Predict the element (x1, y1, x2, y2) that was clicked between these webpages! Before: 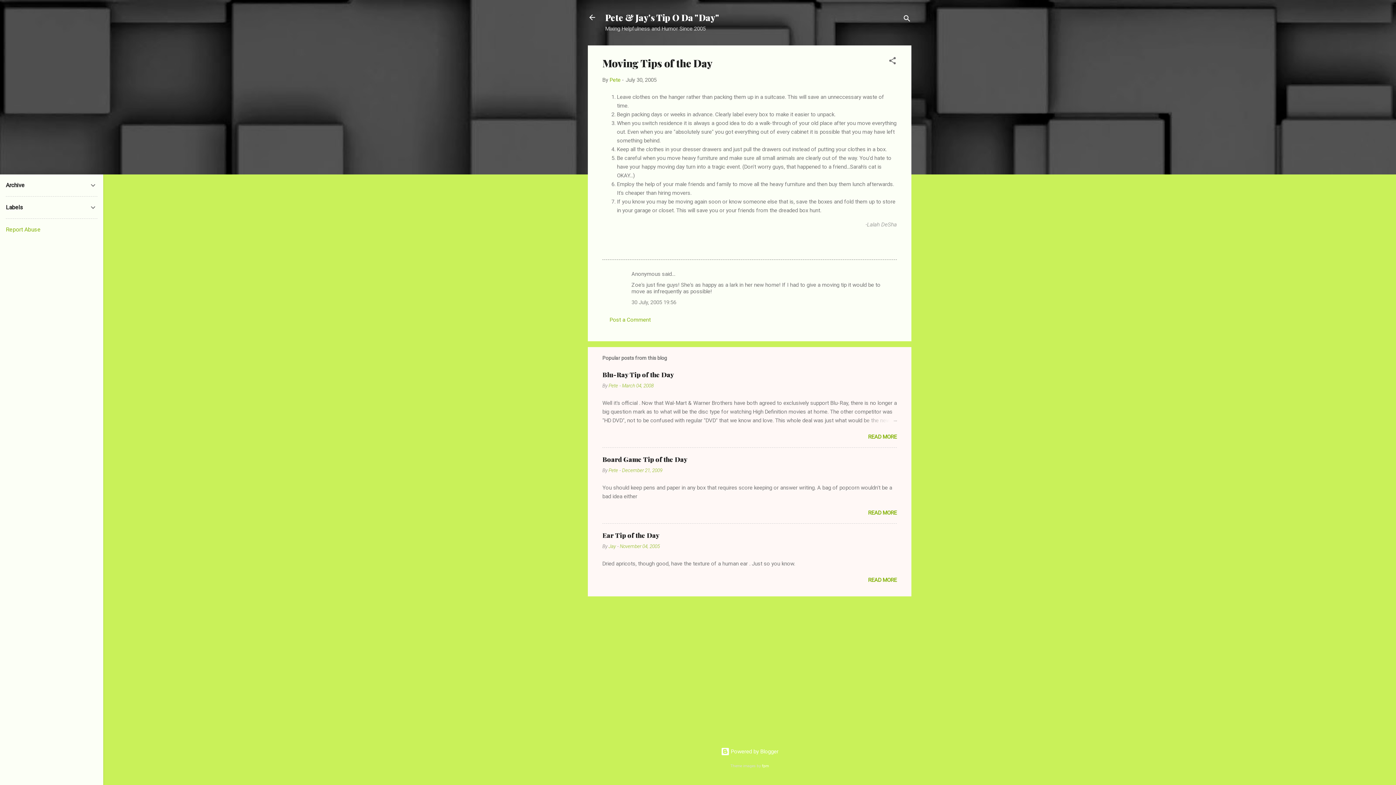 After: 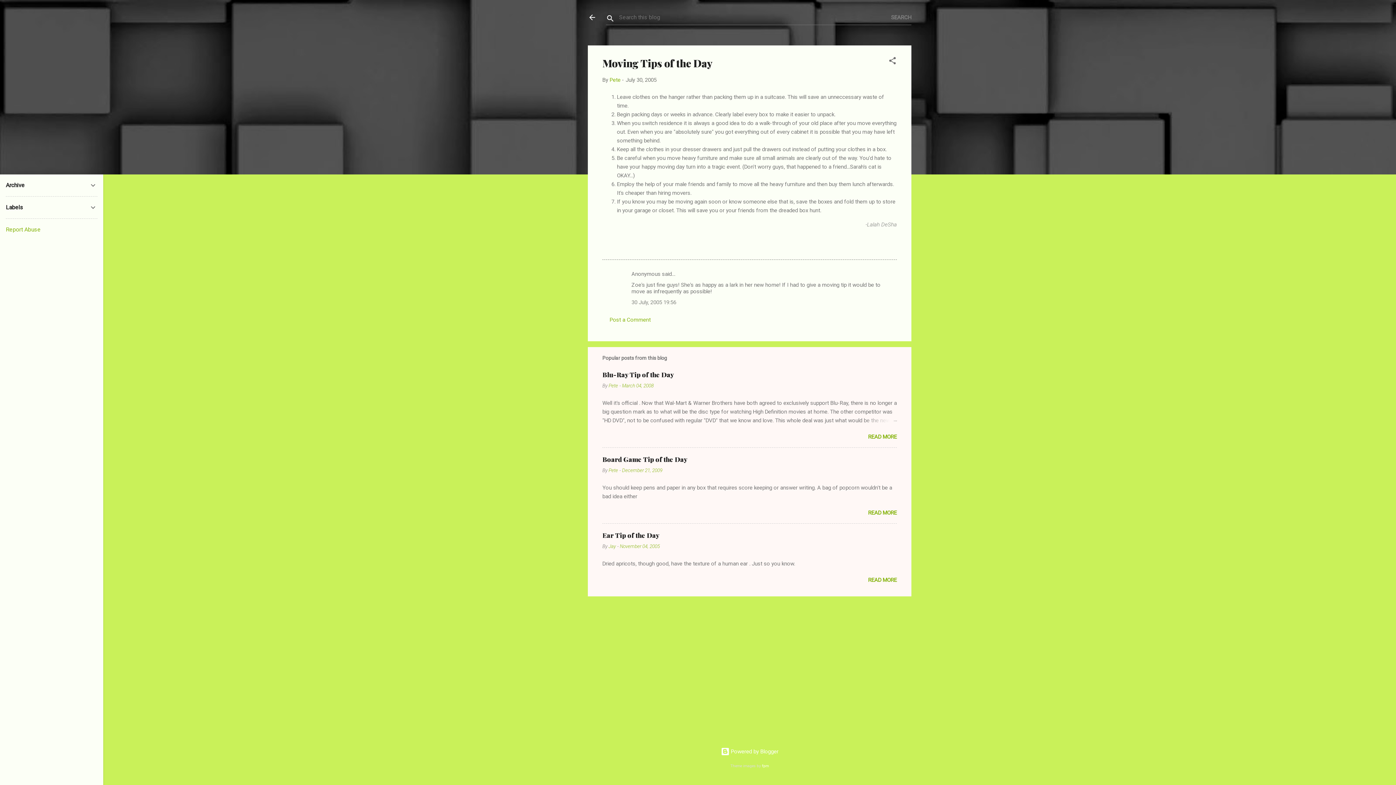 Action: label: Search bbox: (902, 8, 911, 30)